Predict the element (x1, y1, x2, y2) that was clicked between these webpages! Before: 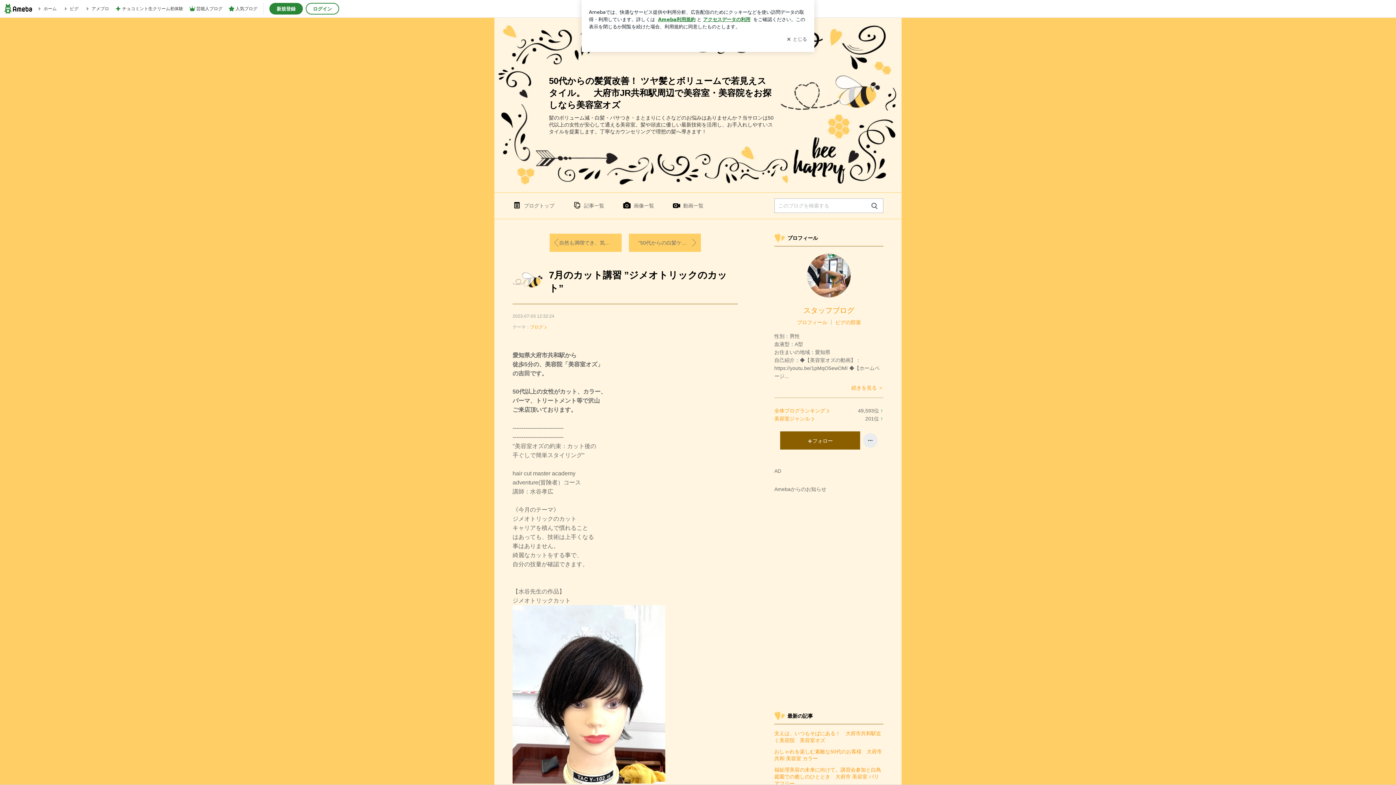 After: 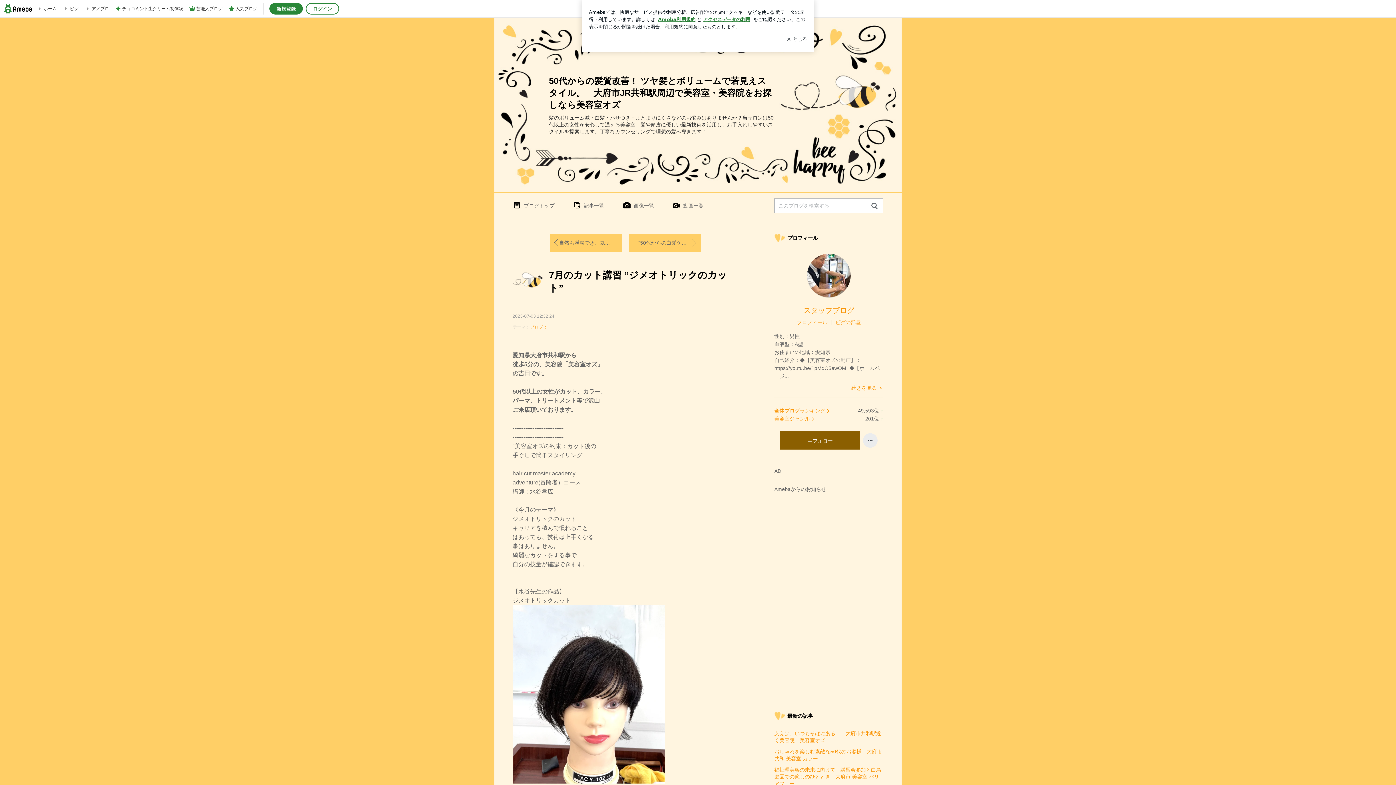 Action: bbox: (835, 319, 861, 325) label: ピグの部屋